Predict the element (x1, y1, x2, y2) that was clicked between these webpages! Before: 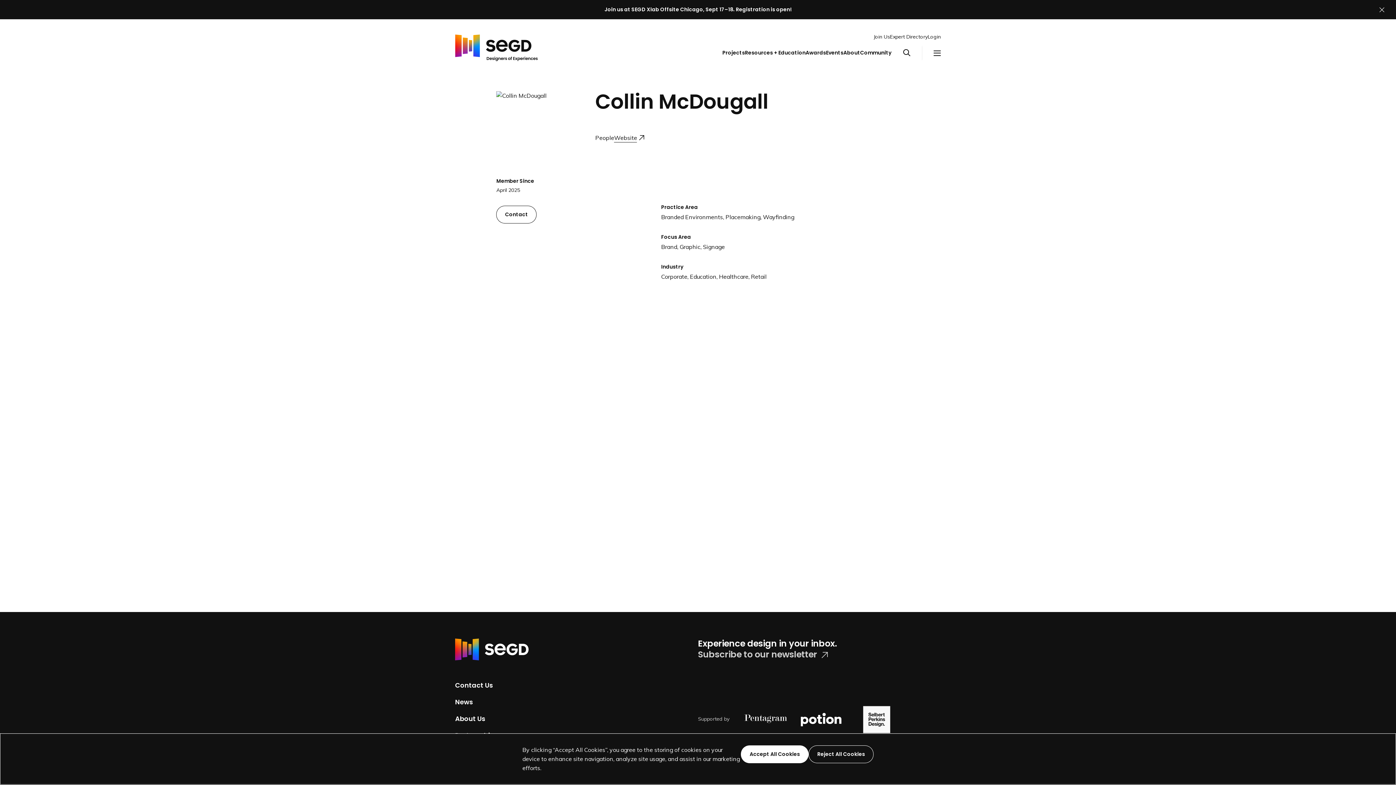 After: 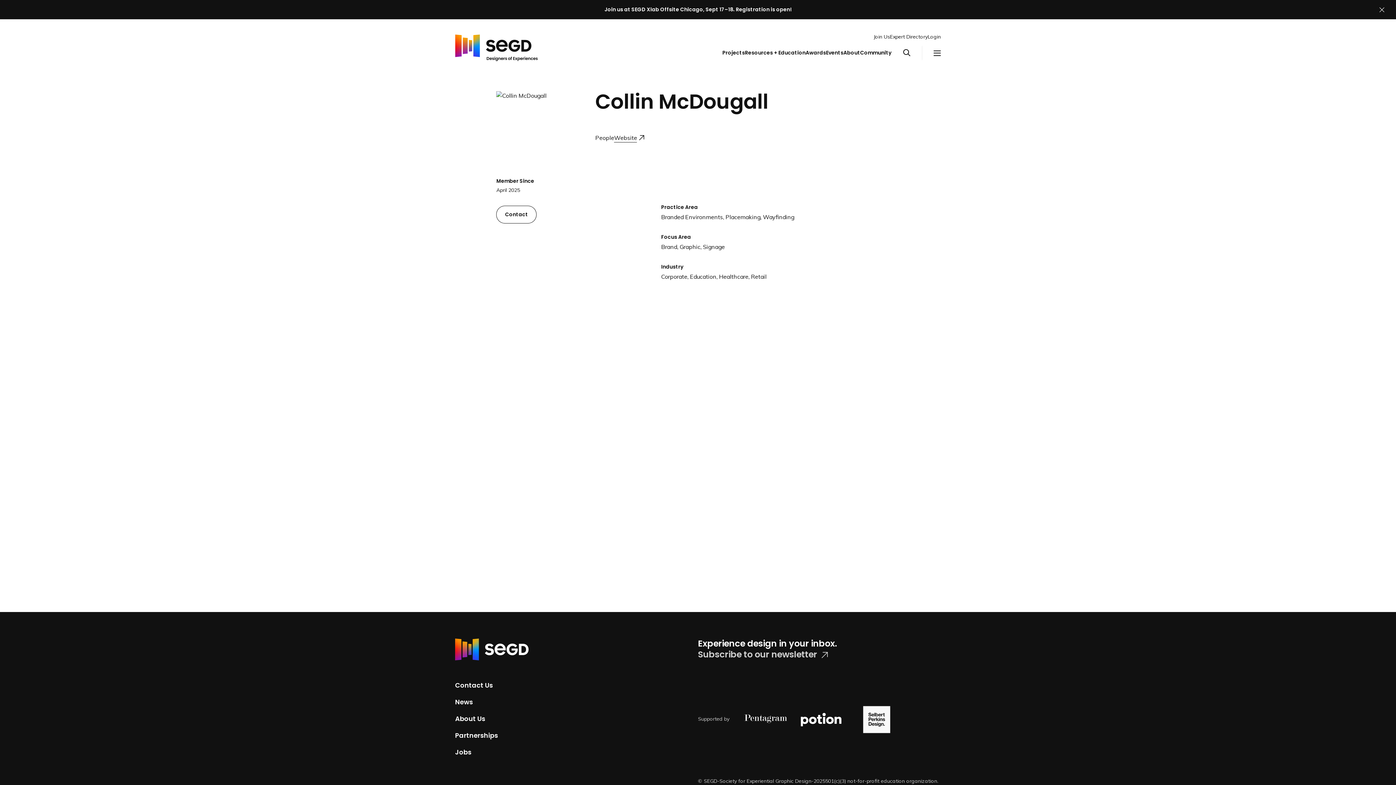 Action: bbox: (741, 745, 808, 763) label: Accept All Cookies